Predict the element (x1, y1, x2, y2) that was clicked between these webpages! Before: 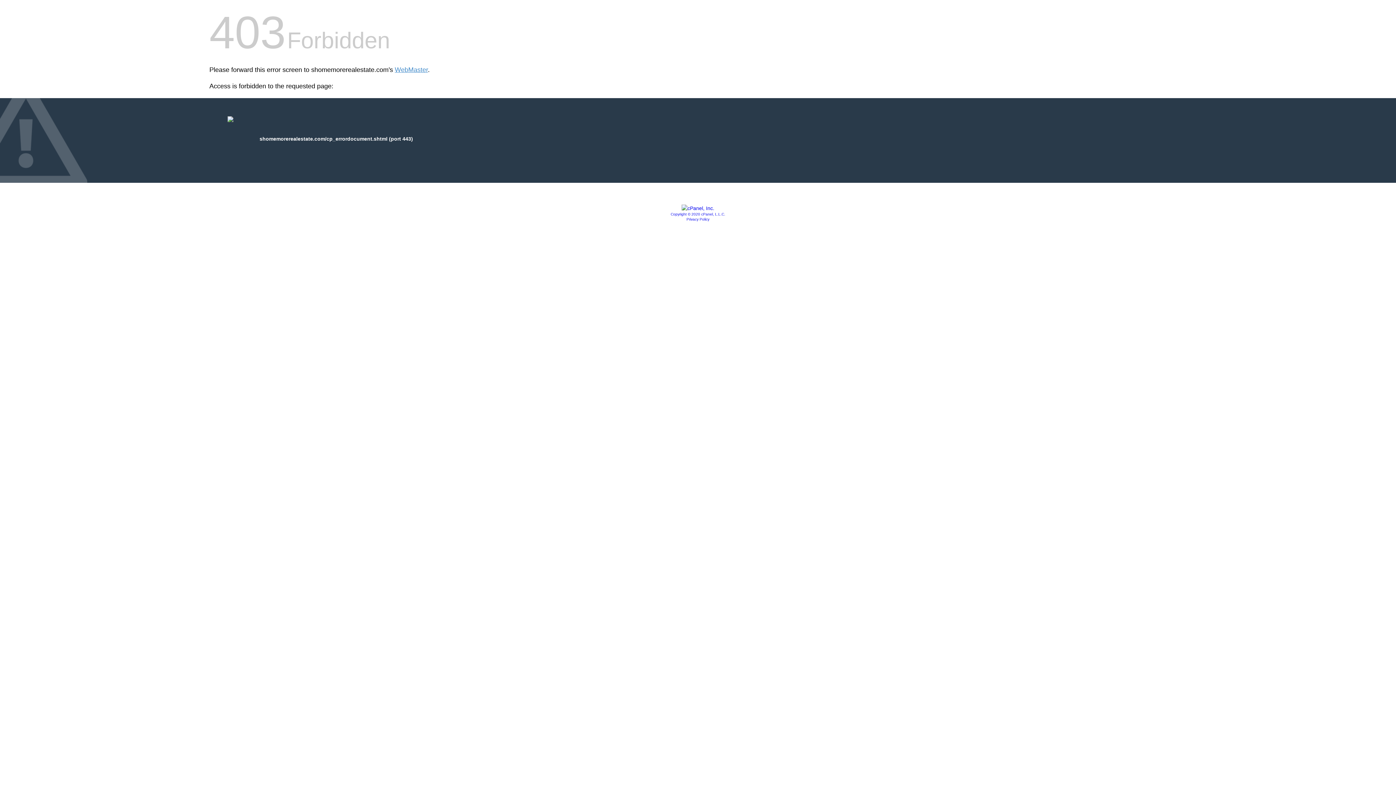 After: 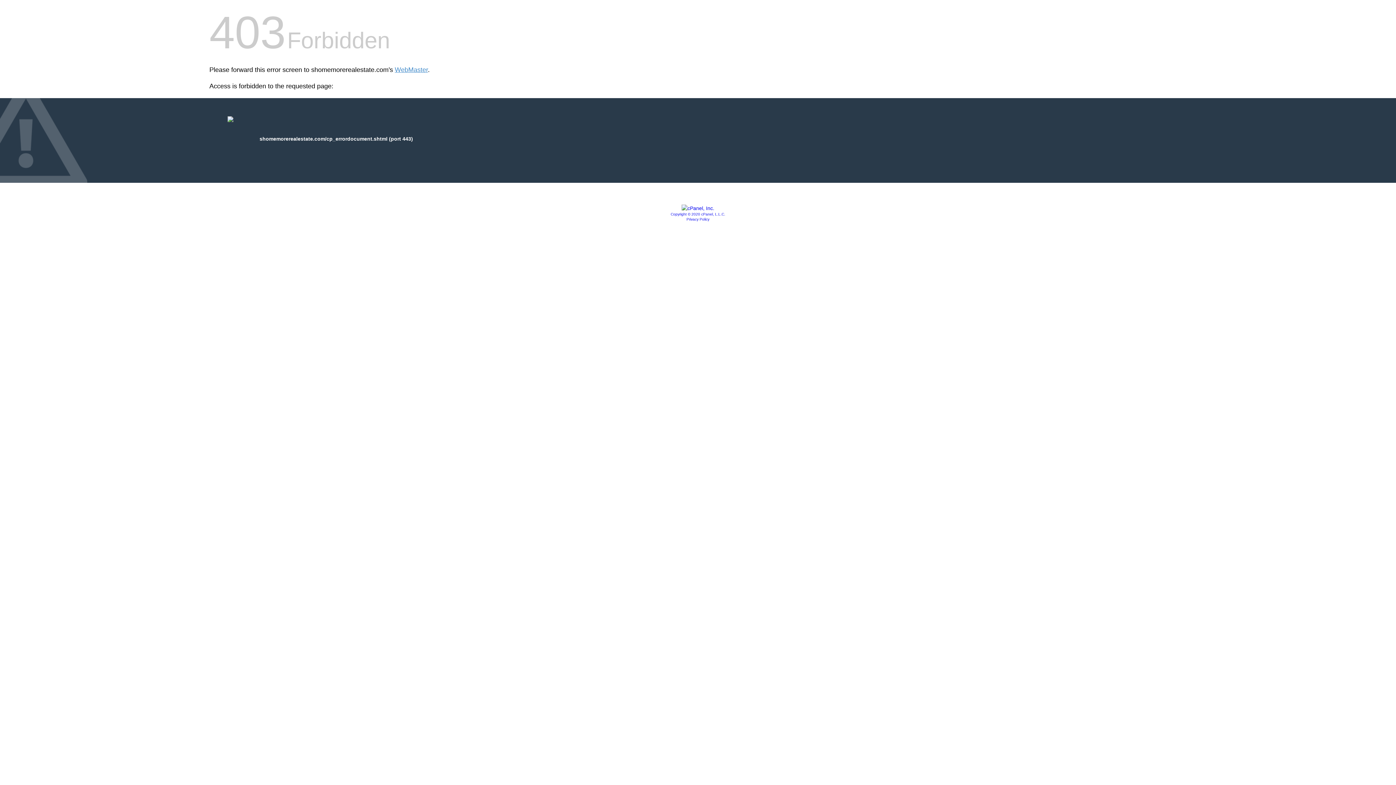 Action: label: Privacy Policy bbox: (686, 217, 709, 221)